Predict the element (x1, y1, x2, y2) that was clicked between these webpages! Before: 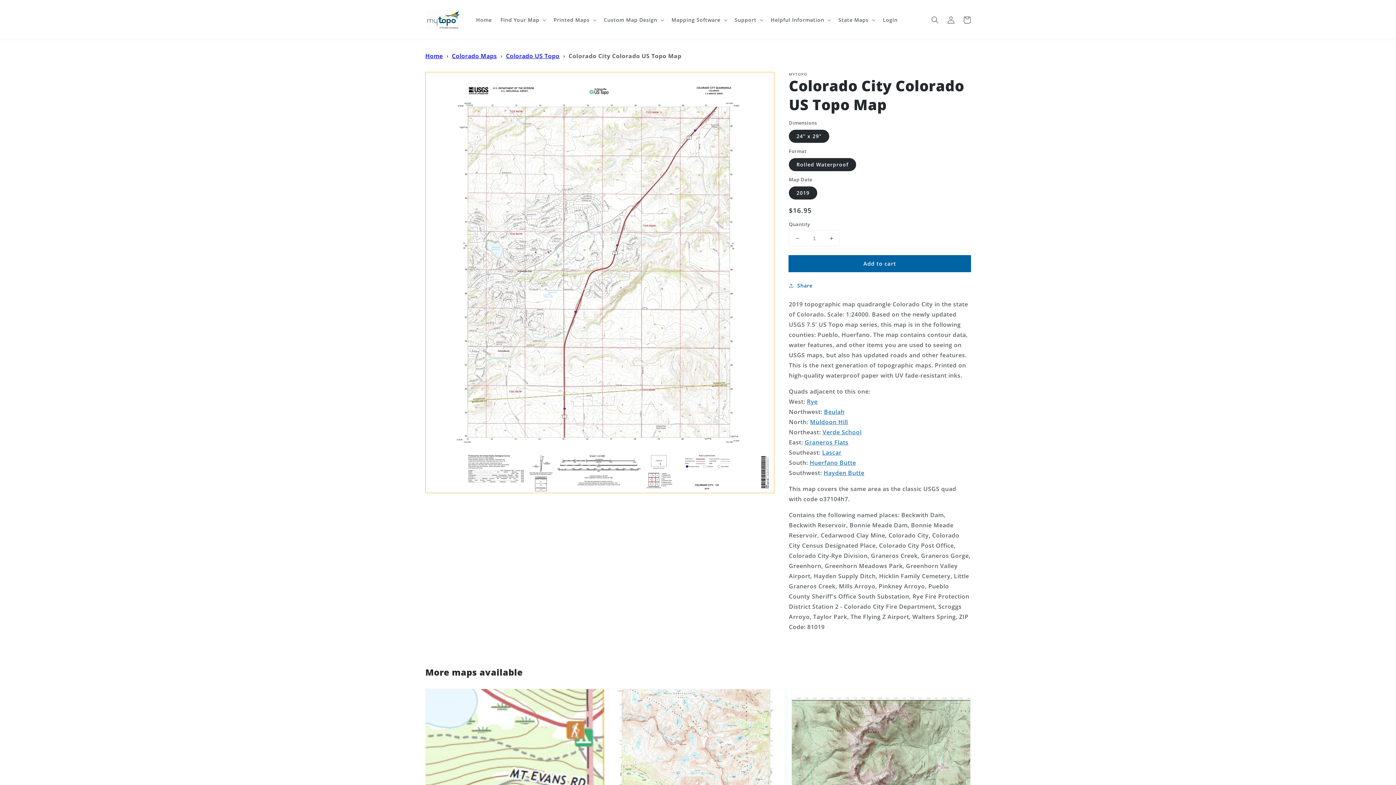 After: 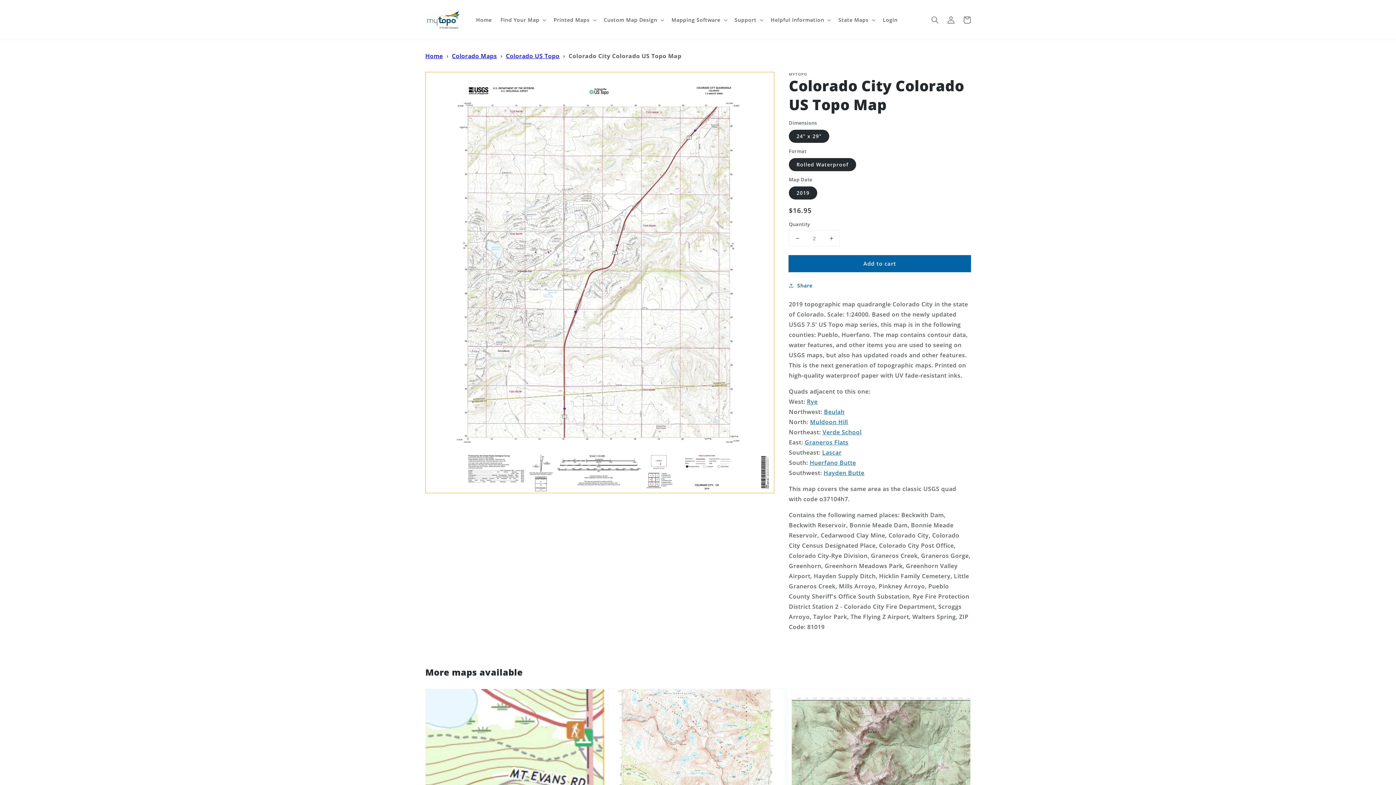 Action: label: Increase quantity for Colorado City Colorado US Topo Map bbox: (823, 230, 839, 246)